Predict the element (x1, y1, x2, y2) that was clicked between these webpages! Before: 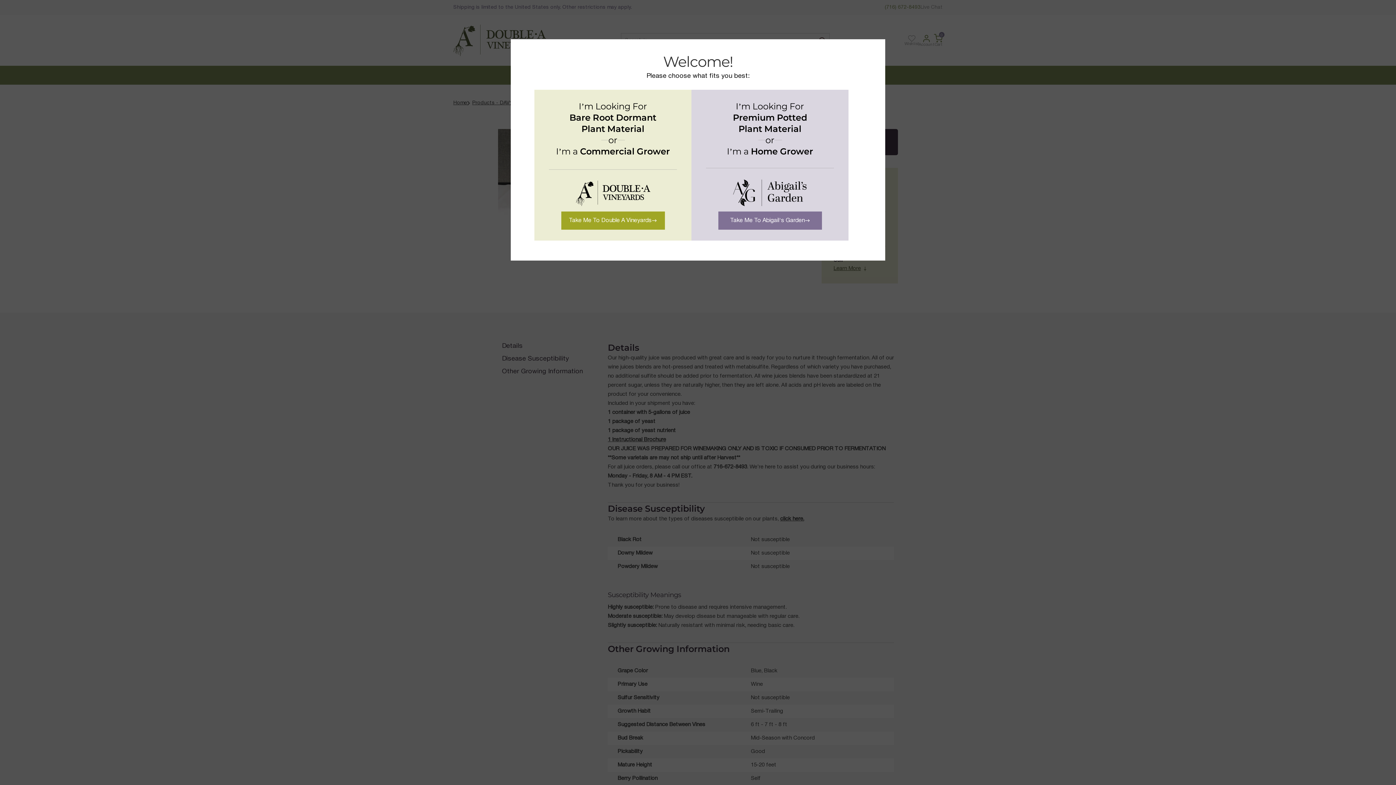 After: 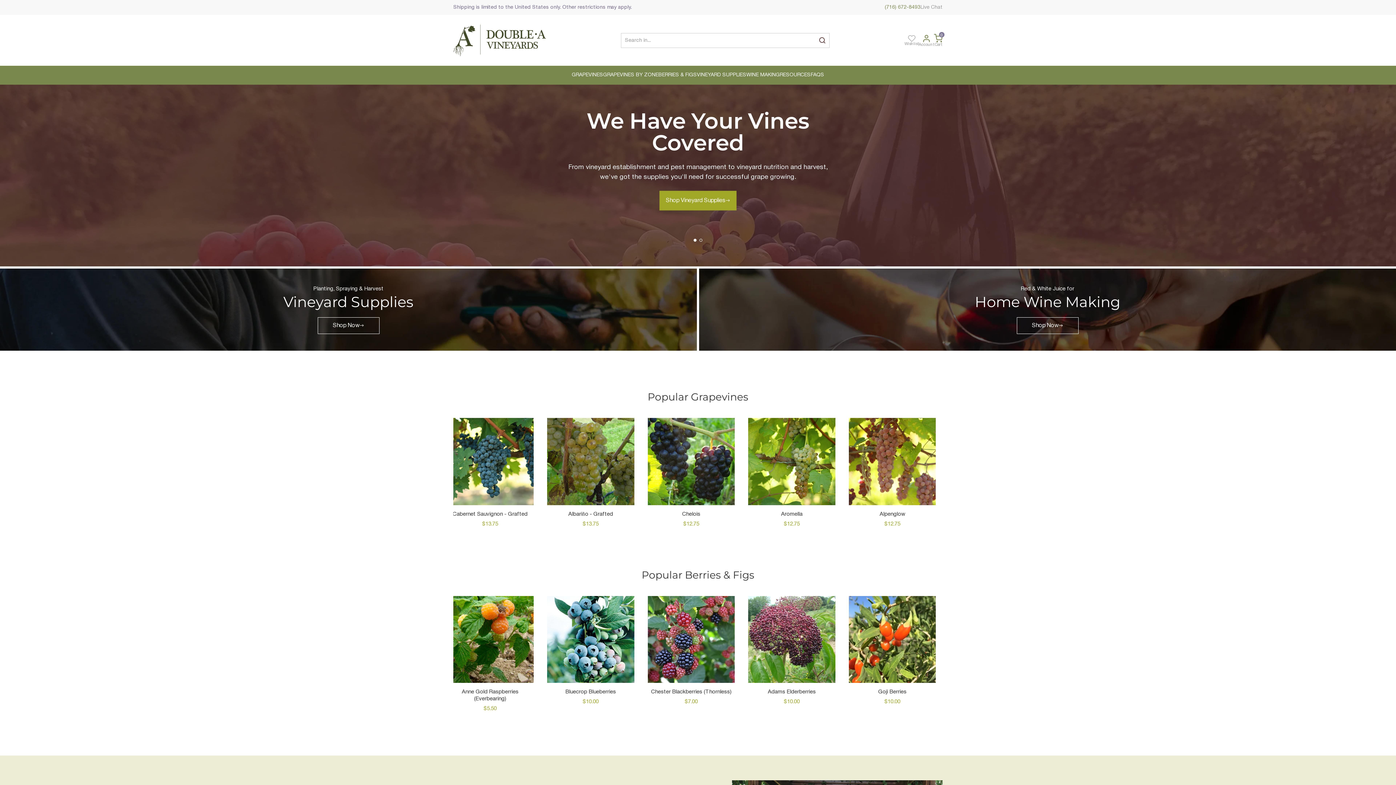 Action: bbox: (561, 211, 664, 229) label: Take Me To Double A Vineyards